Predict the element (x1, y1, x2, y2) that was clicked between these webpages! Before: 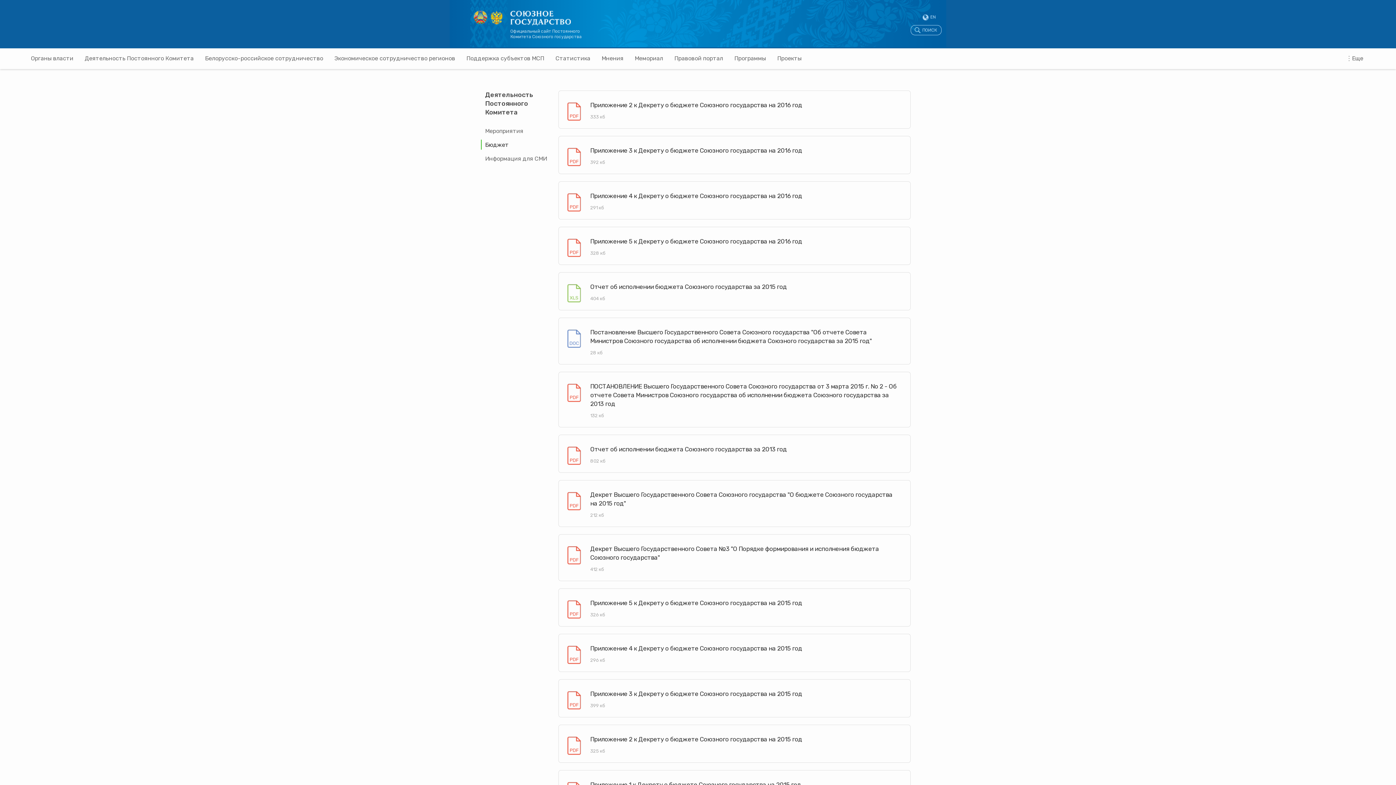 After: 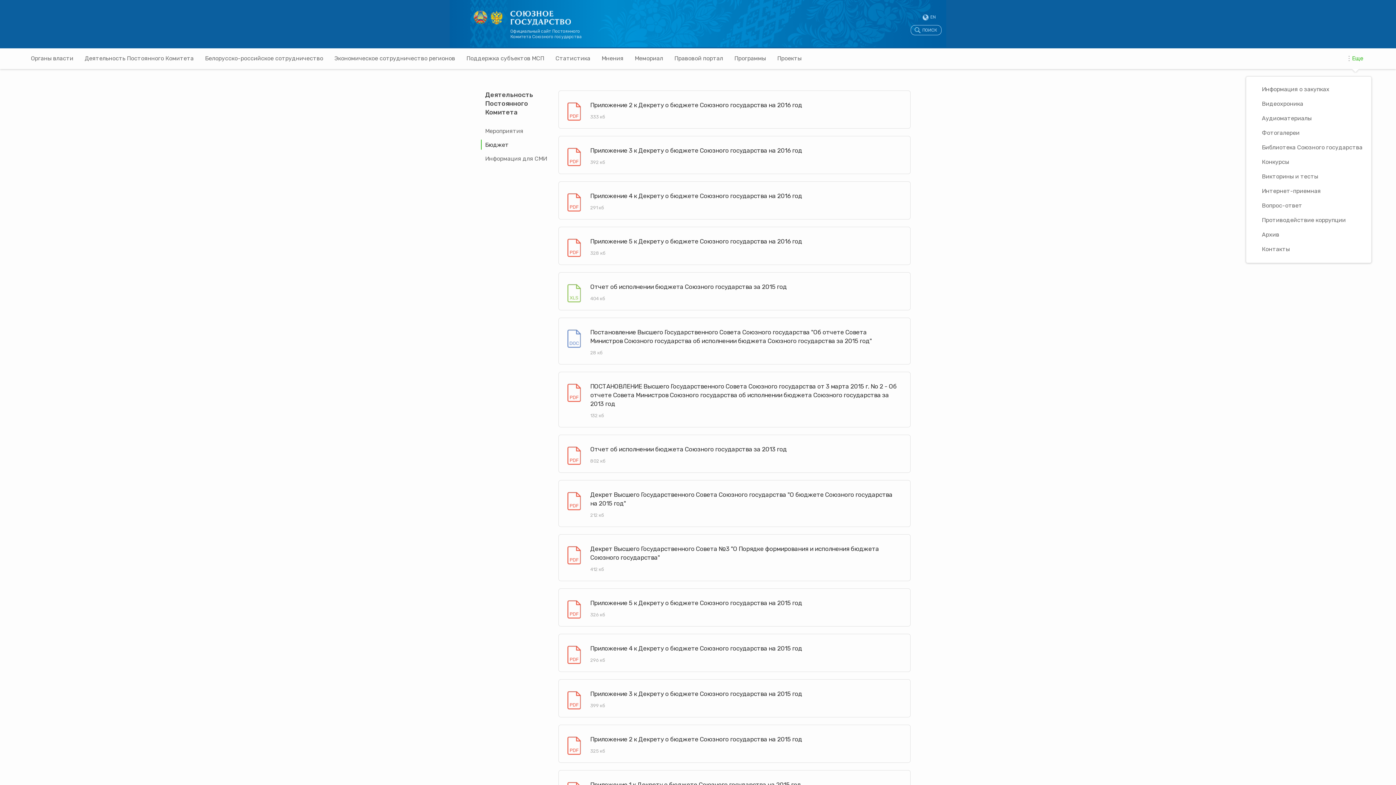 Action: label: Еще bbox: (1352, 47, 1363, 69)